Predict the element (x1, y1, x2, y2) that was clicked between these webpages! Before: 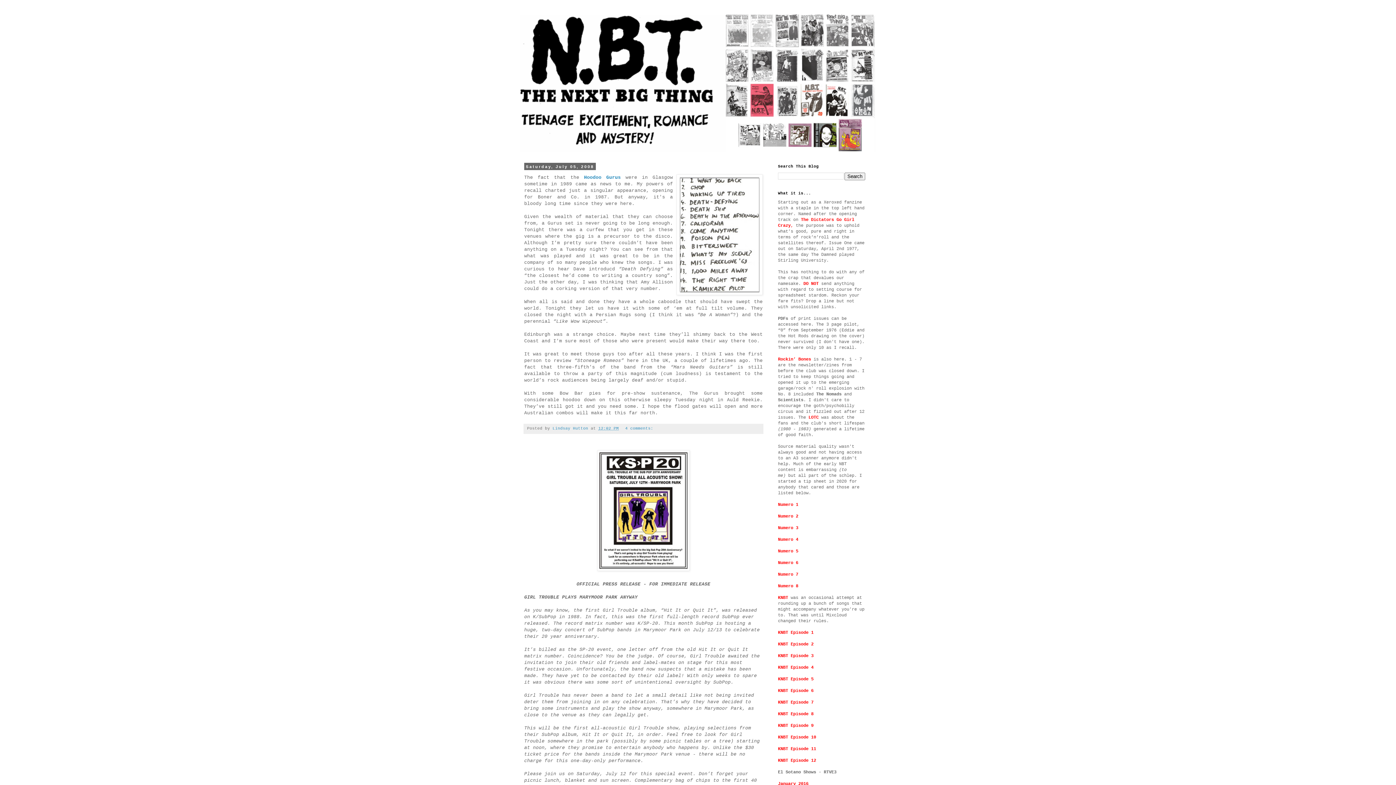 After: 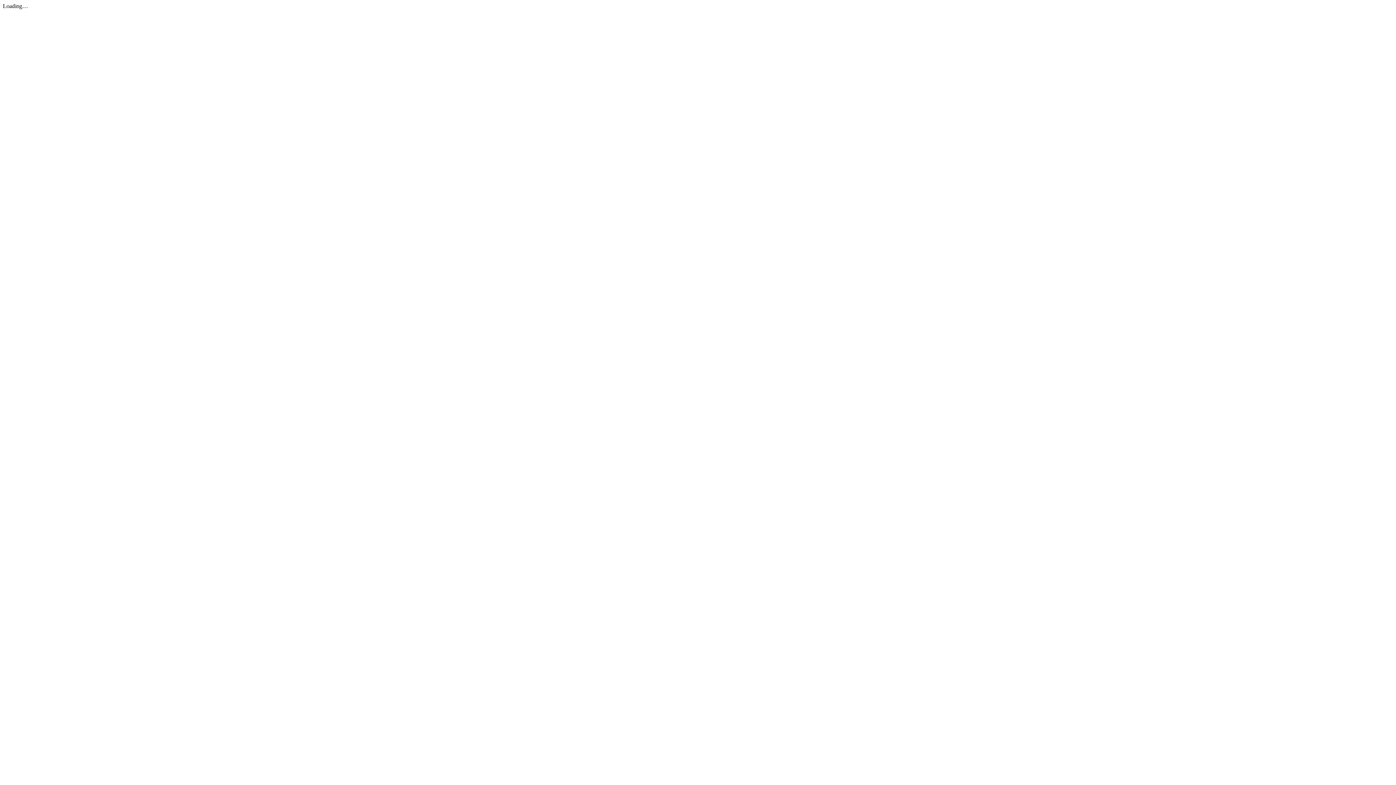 Action: label: Numero 4 bbox: (778, 537, 798, 542)